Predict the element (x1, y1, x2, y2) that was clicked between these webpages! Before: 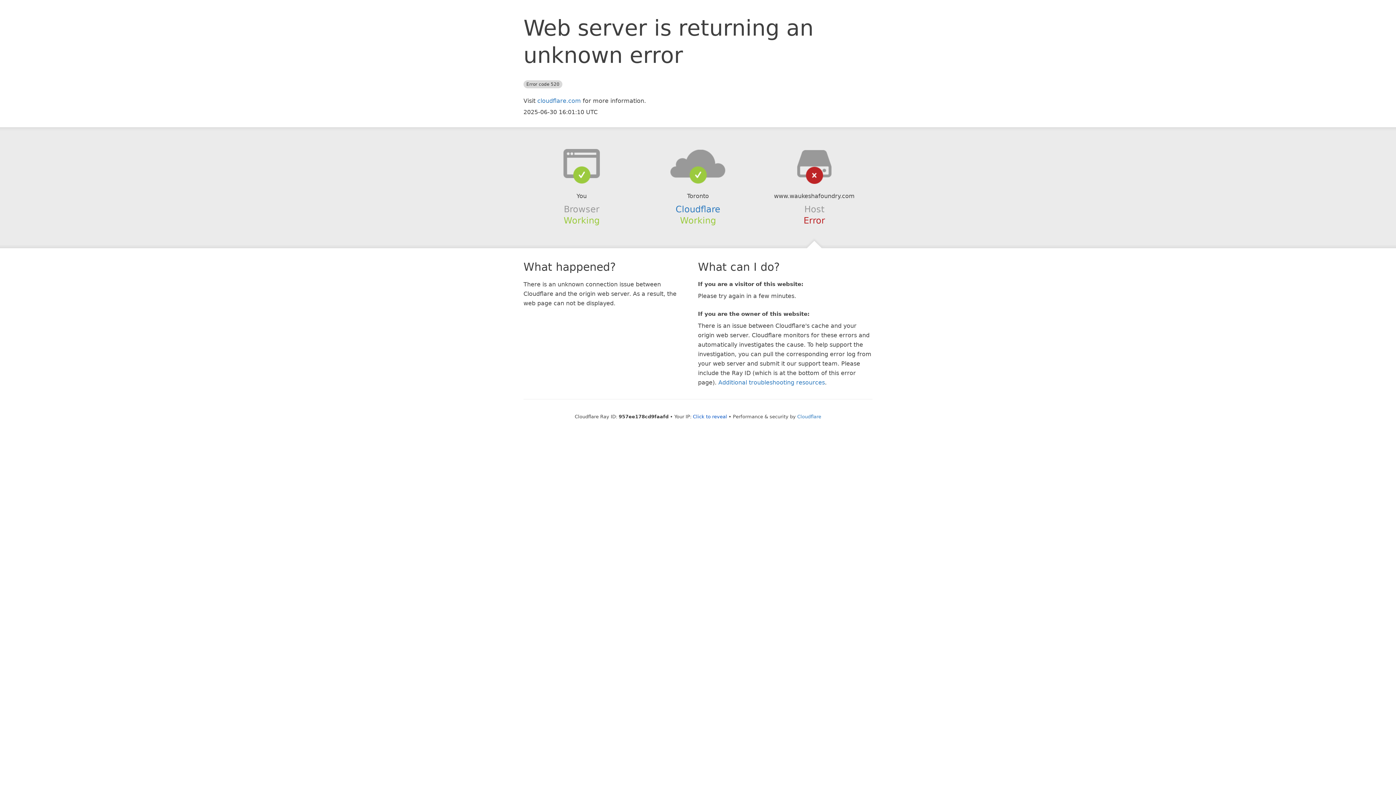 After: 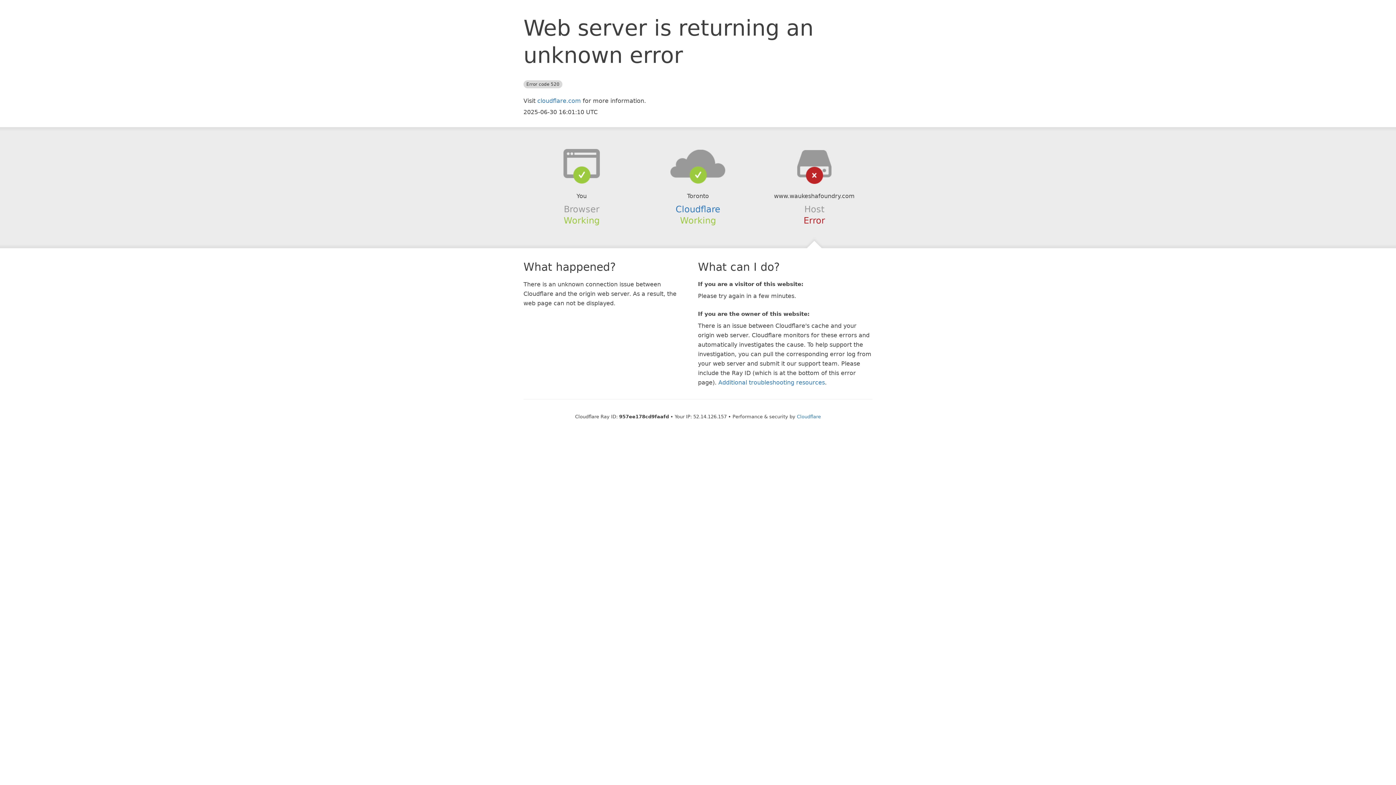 Action: label: Click to reveal bbox: (693, 414, 727, 419)